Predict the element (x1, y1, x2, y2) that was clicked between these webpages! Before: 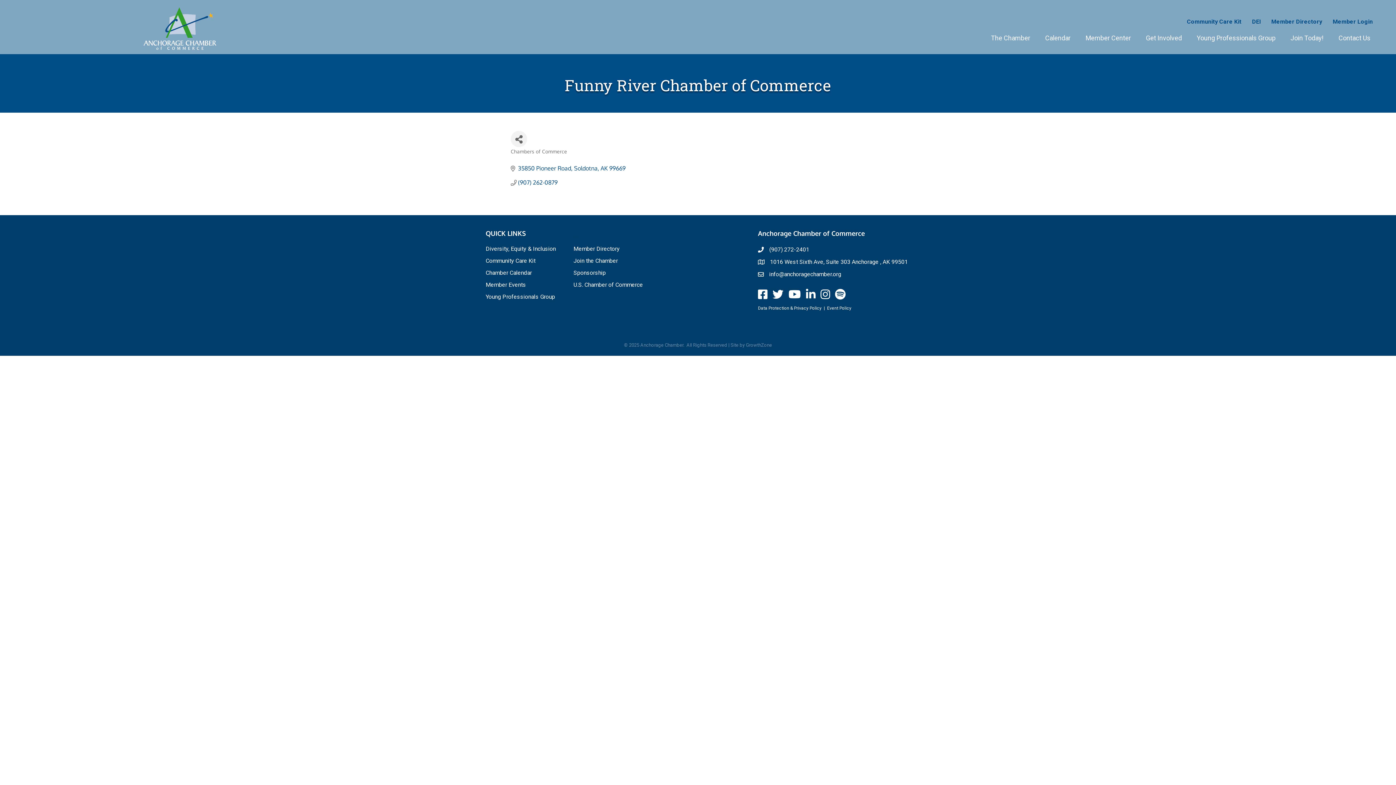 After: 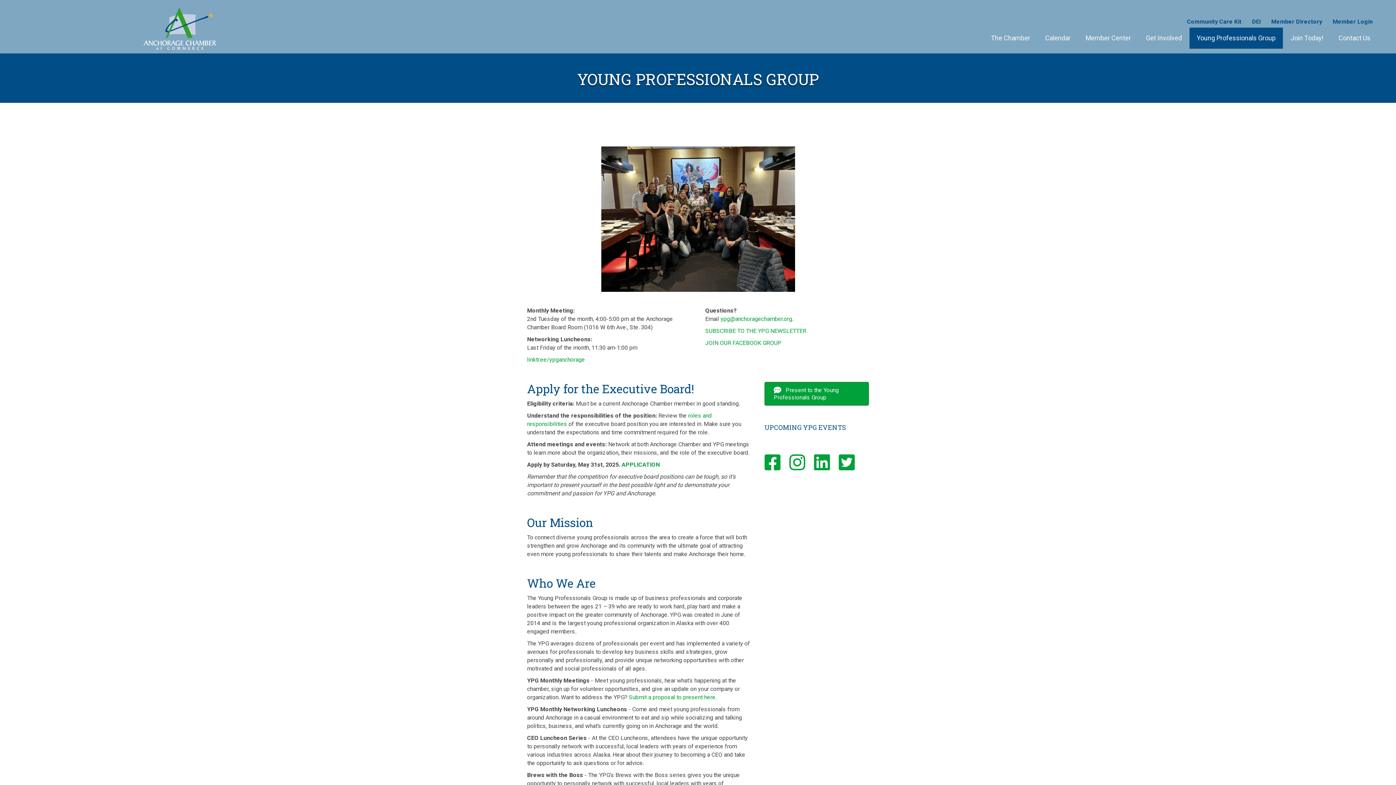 Action: label: Young Professionals Group bbox: (1189, 27, 1283, 48)